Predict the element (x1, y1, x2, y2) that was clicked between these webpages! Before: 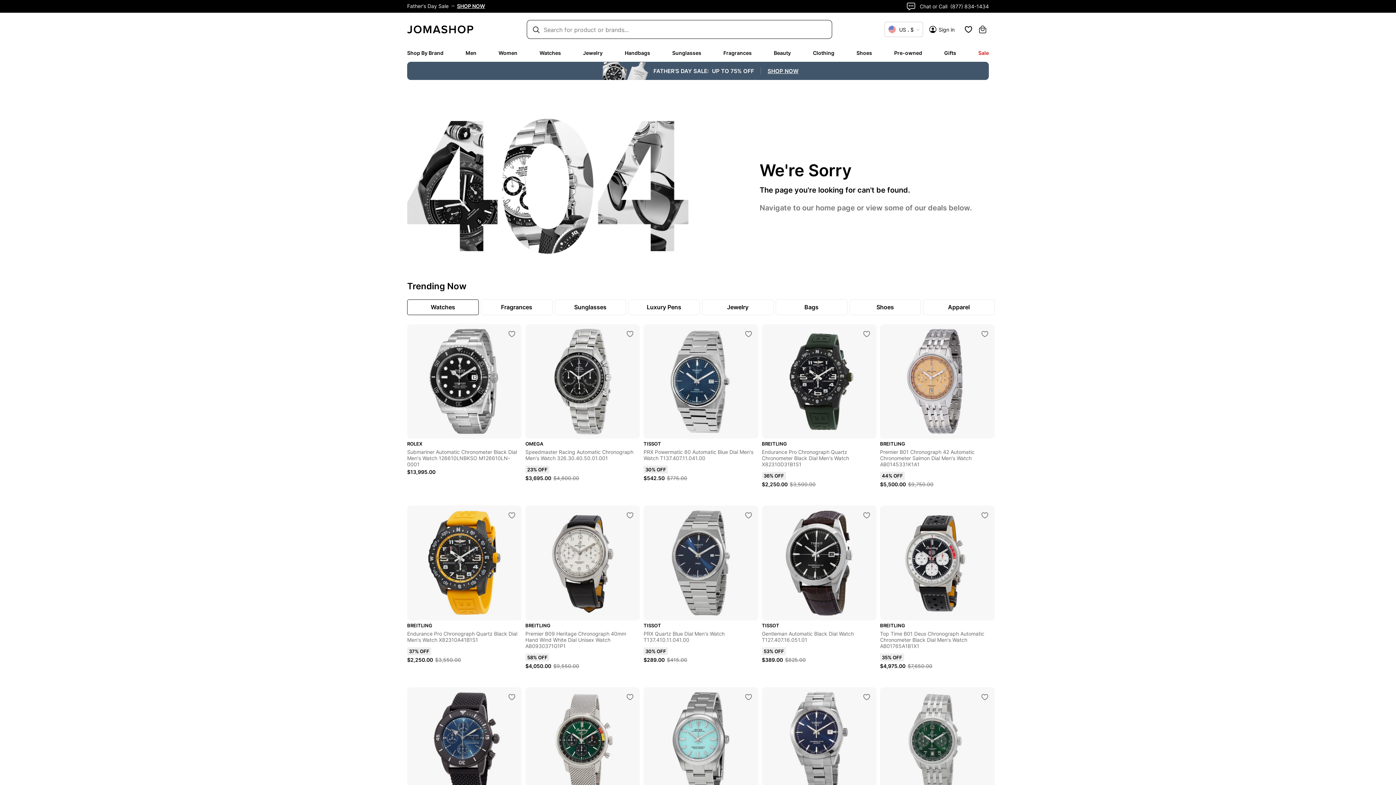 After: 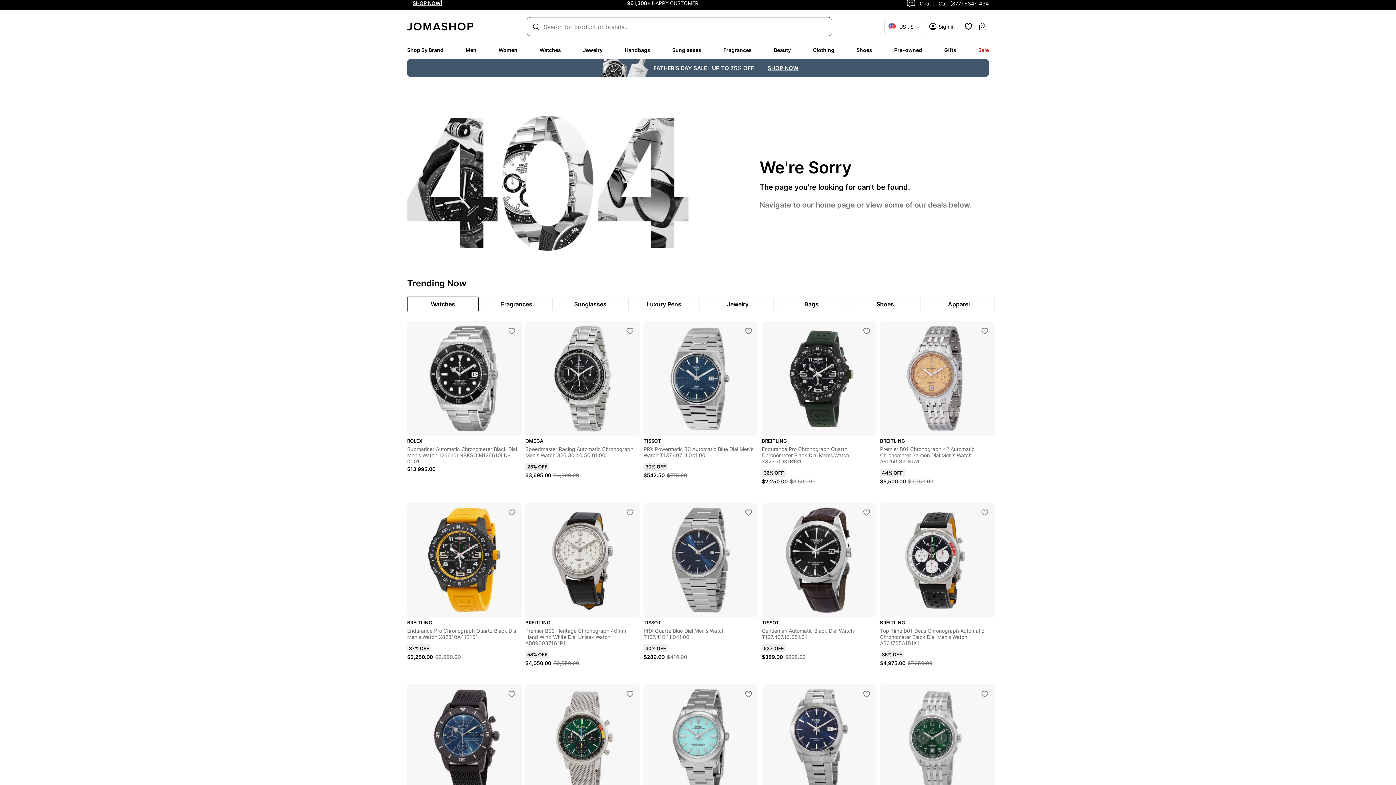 Action: label: SHOP NOW bbox: (478, 2, 511, 9)